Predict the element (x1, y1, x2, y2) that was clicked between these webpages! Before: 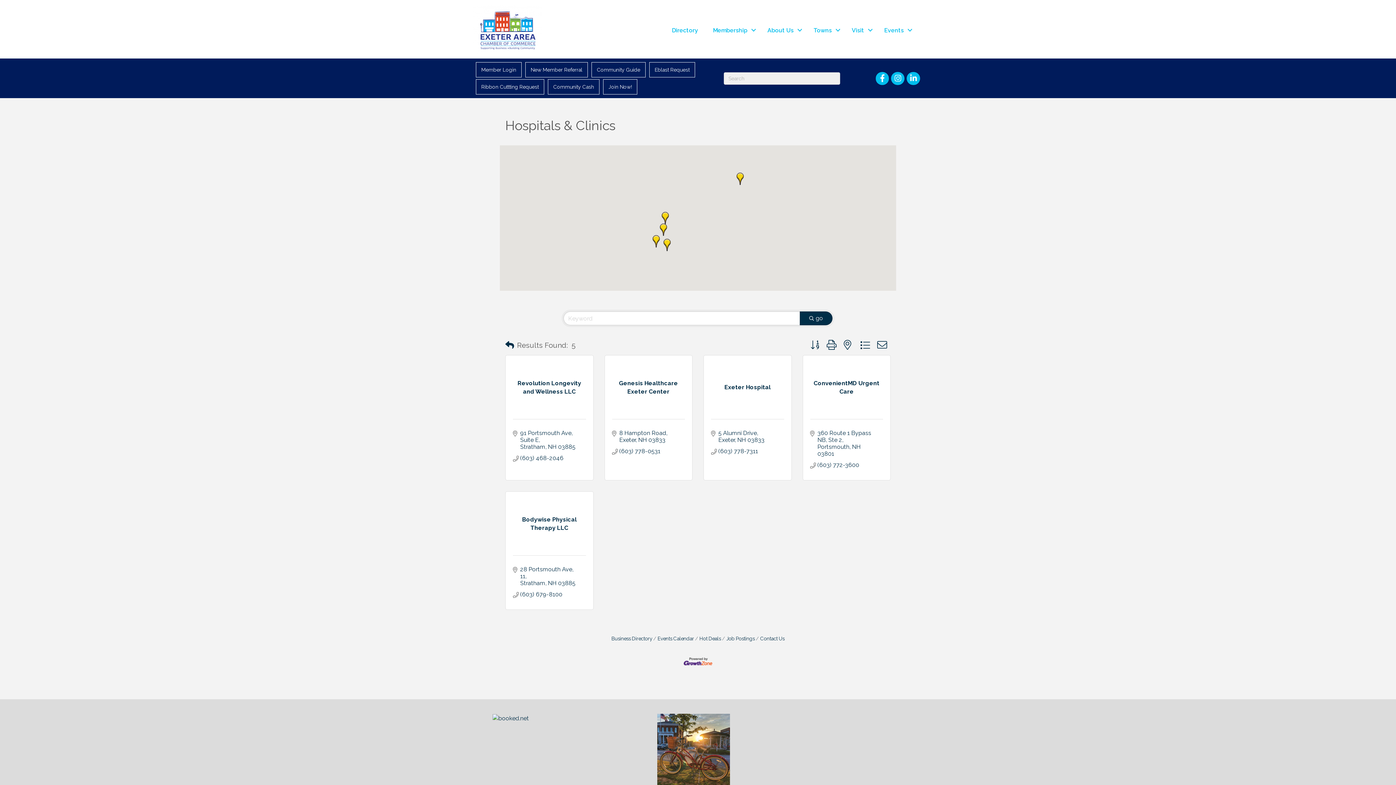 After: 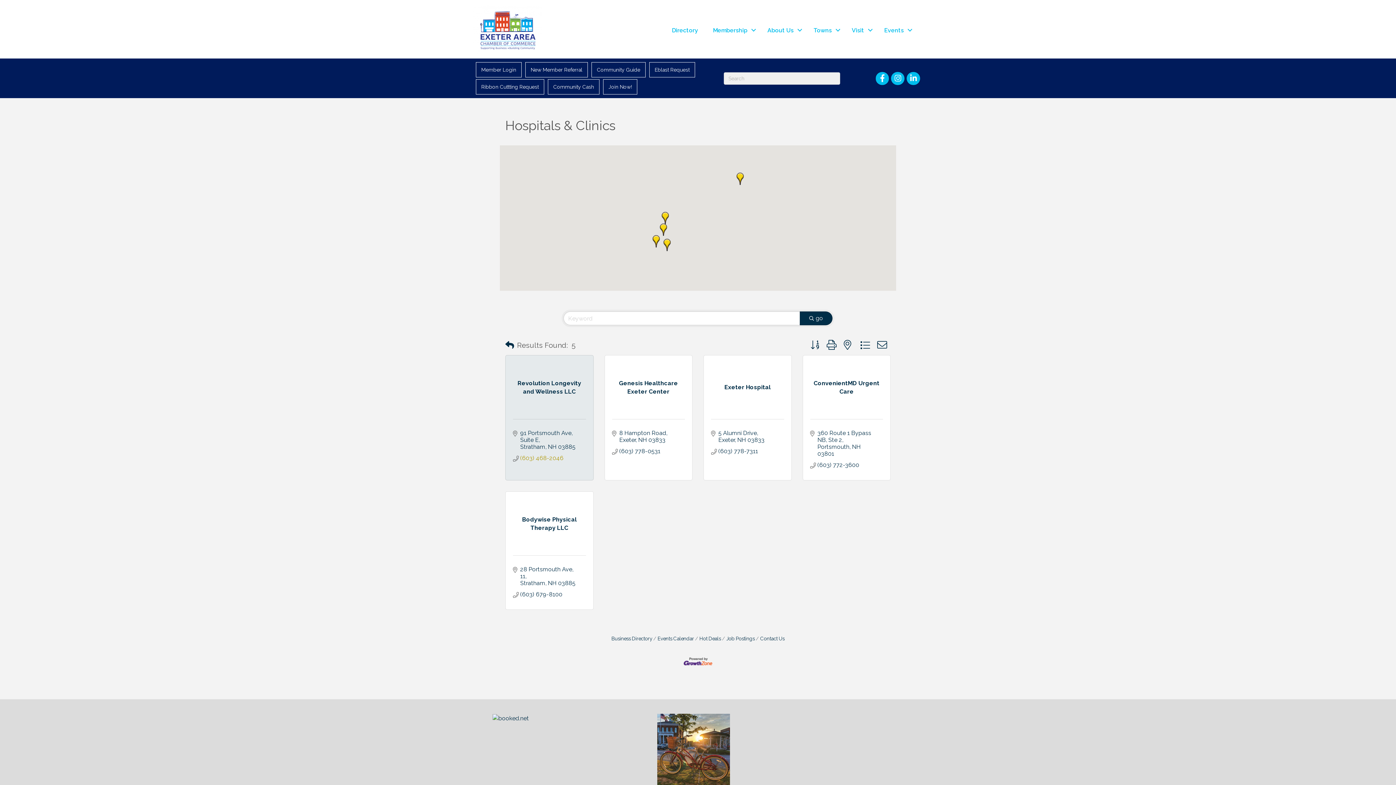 Action: label: (603) 468-2046 bbox: (520, 455, 563, 461)